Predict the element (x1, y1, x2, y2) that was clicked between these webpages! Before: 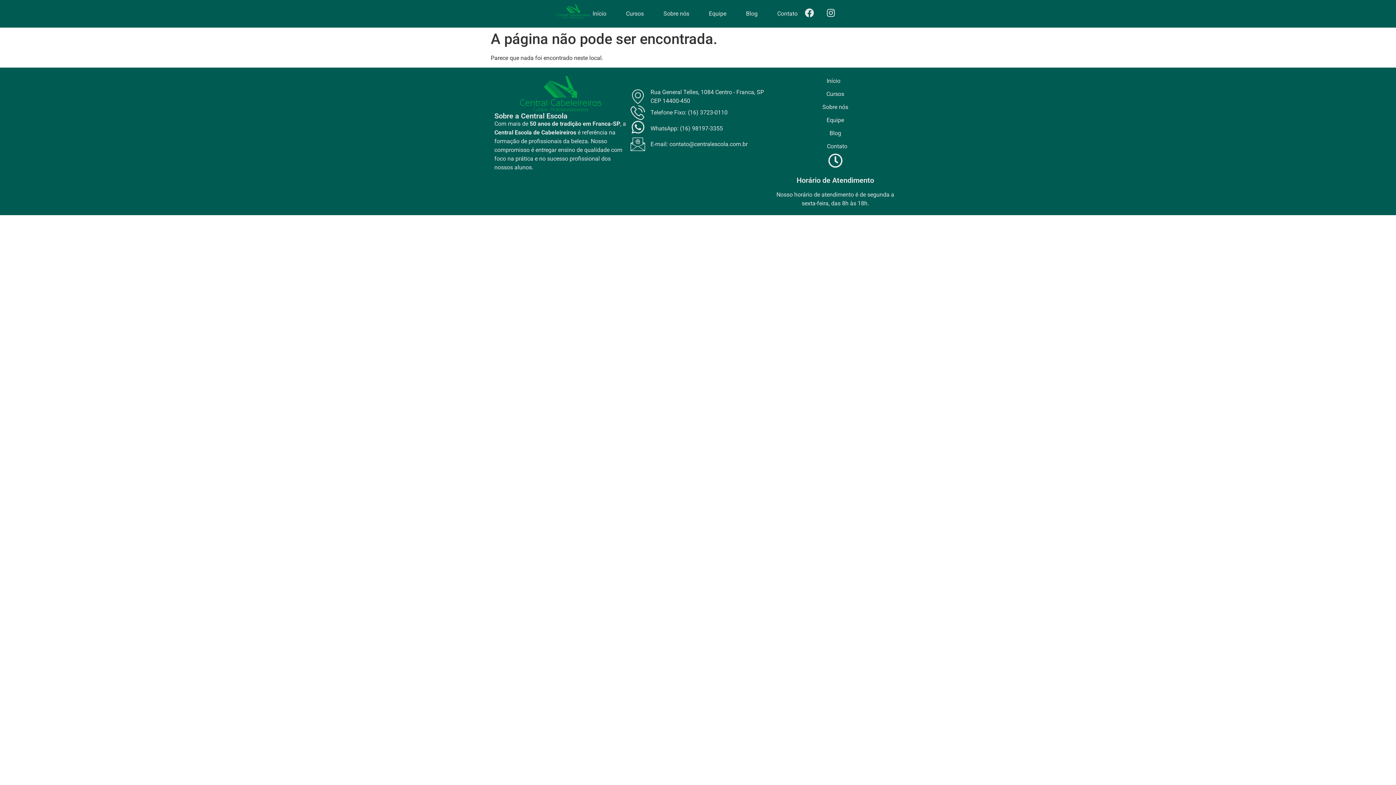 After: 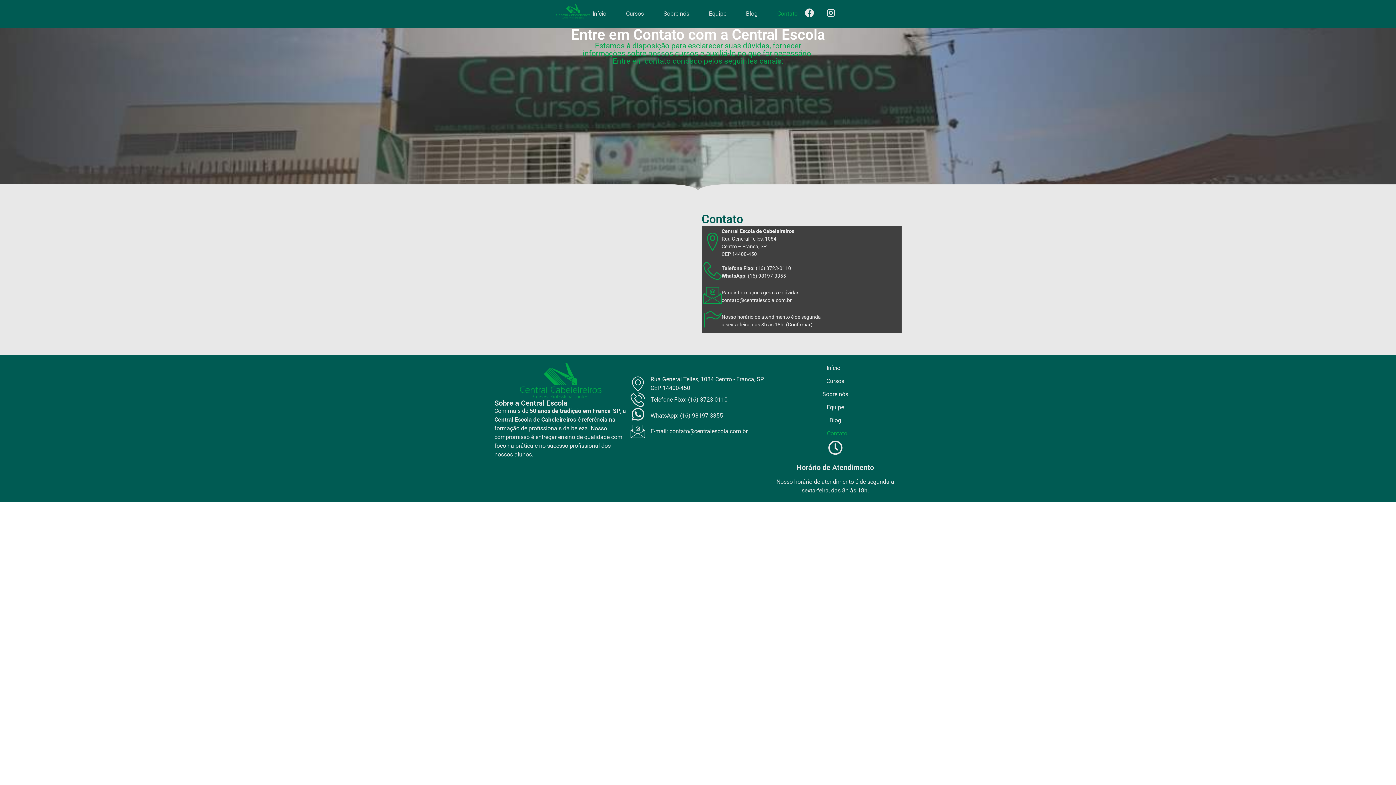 Action: label: Contato bbox: (774, 3, 800, 24)